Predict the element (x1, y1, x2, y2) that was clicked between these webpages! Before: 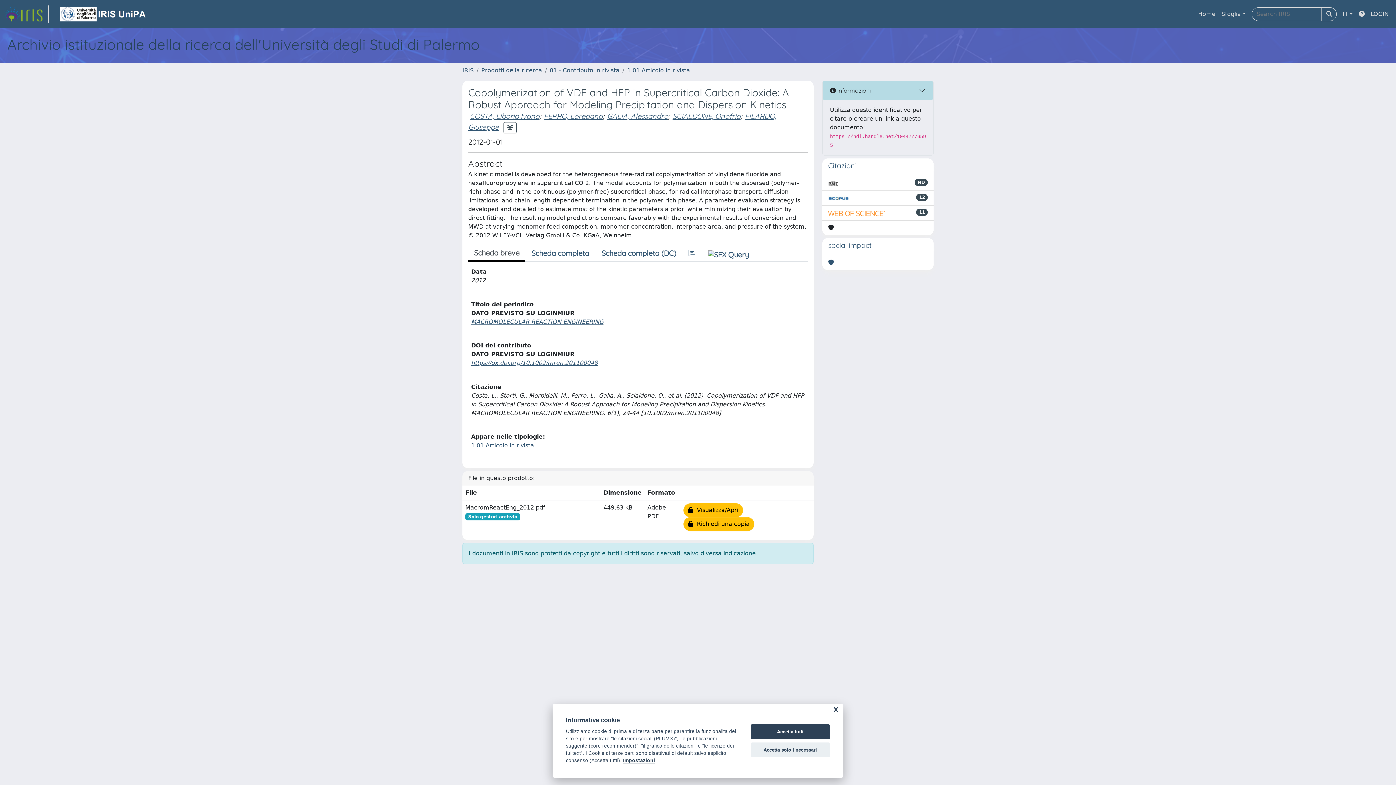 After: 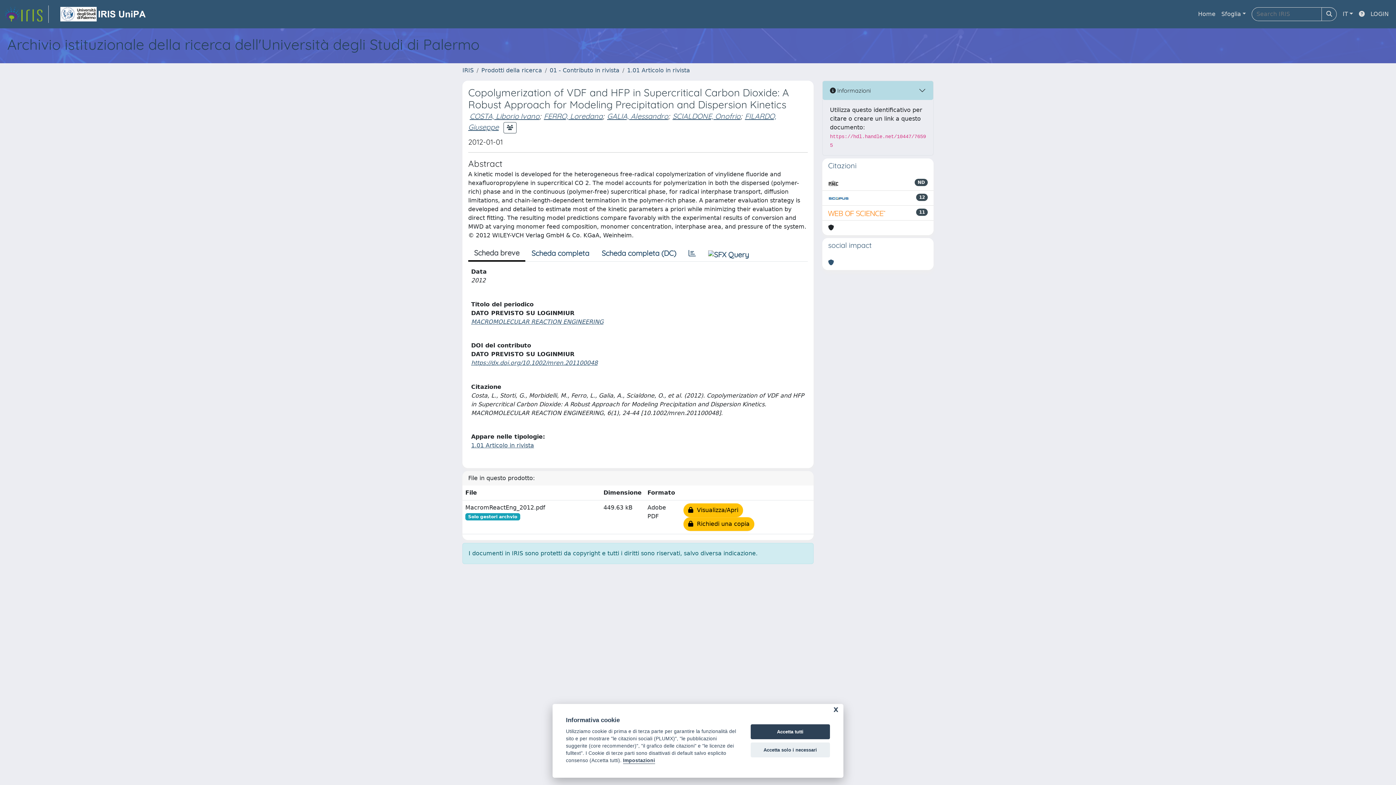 Action: bbox: (828, 208, 886, 217)